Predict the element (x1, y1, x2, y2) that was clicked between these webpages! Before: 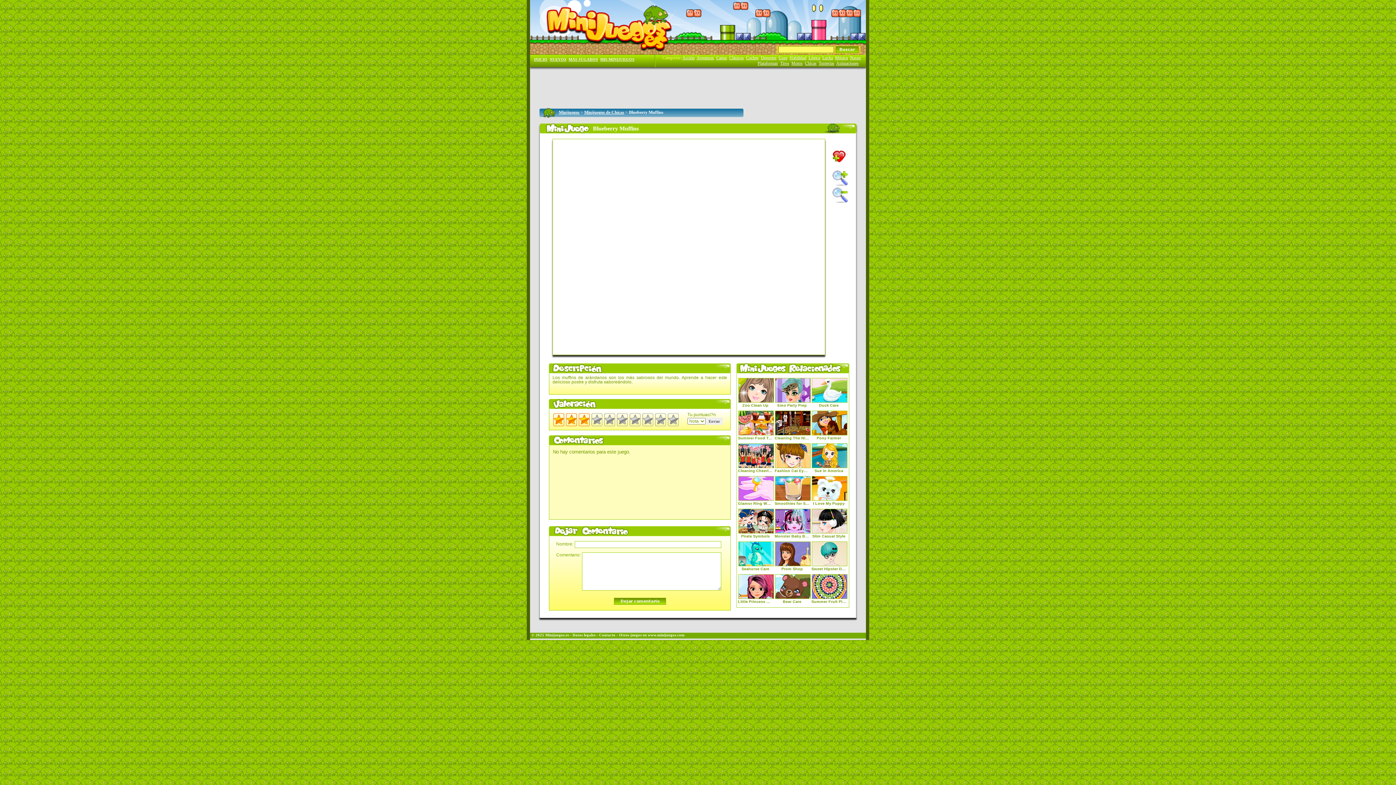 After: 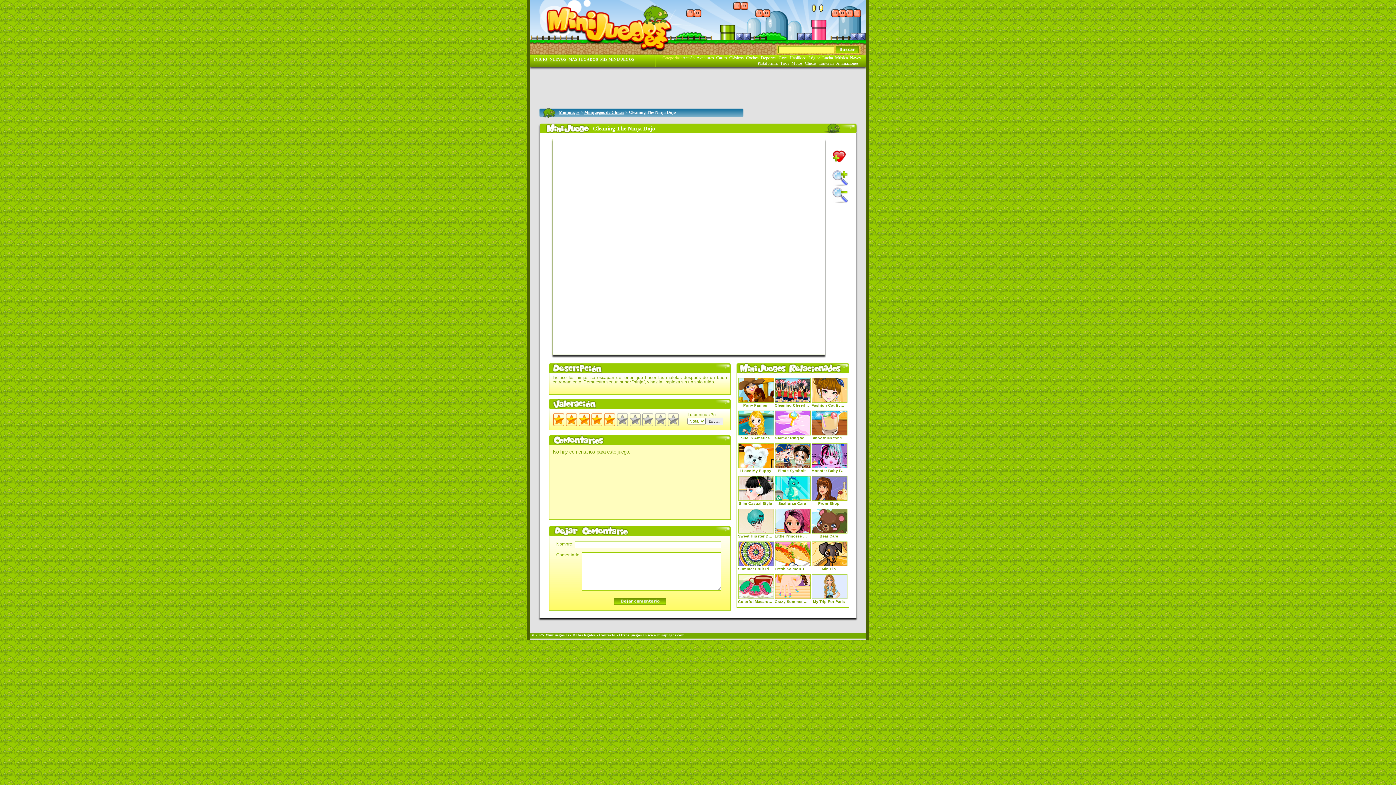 Action: label: Cleaning The Ninja Dojo bbox: (774, 436, 809, 441)